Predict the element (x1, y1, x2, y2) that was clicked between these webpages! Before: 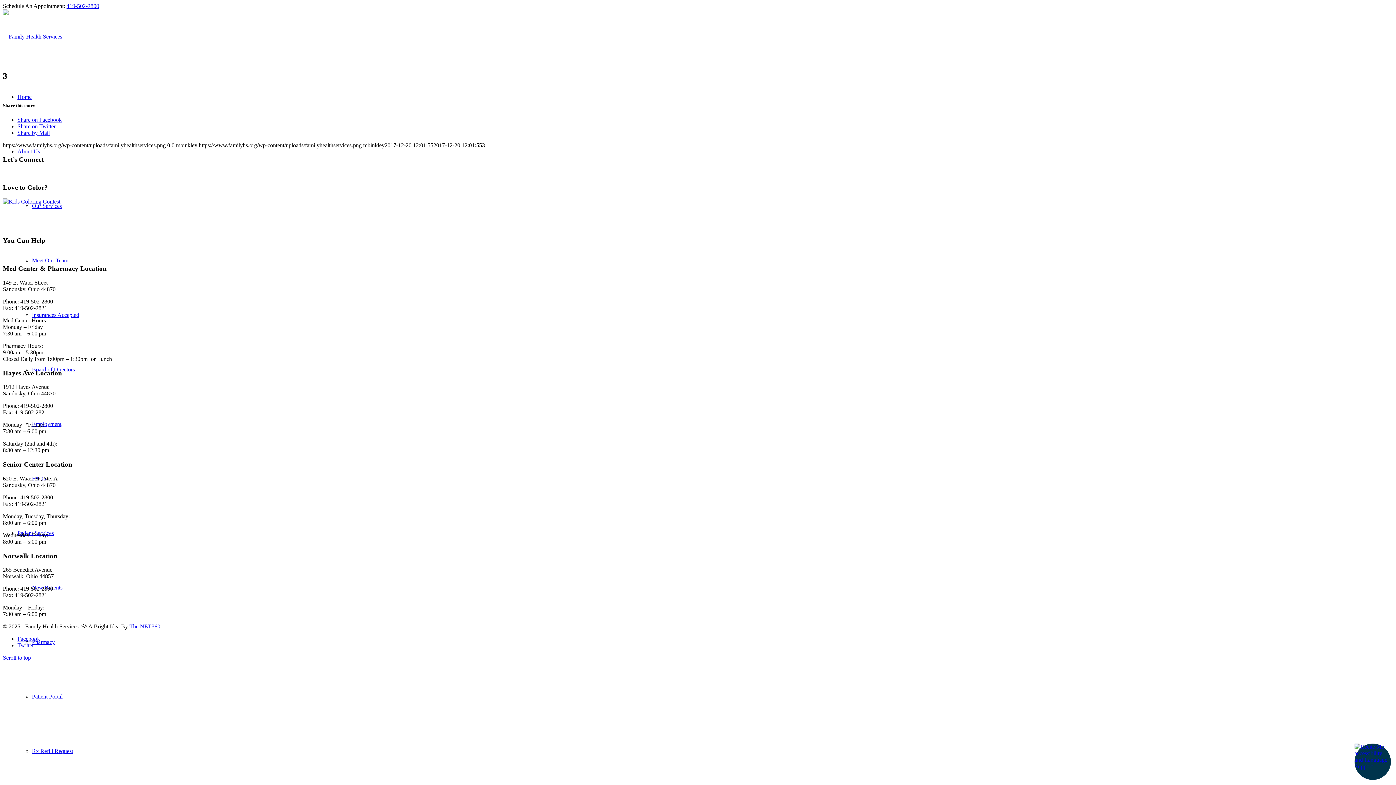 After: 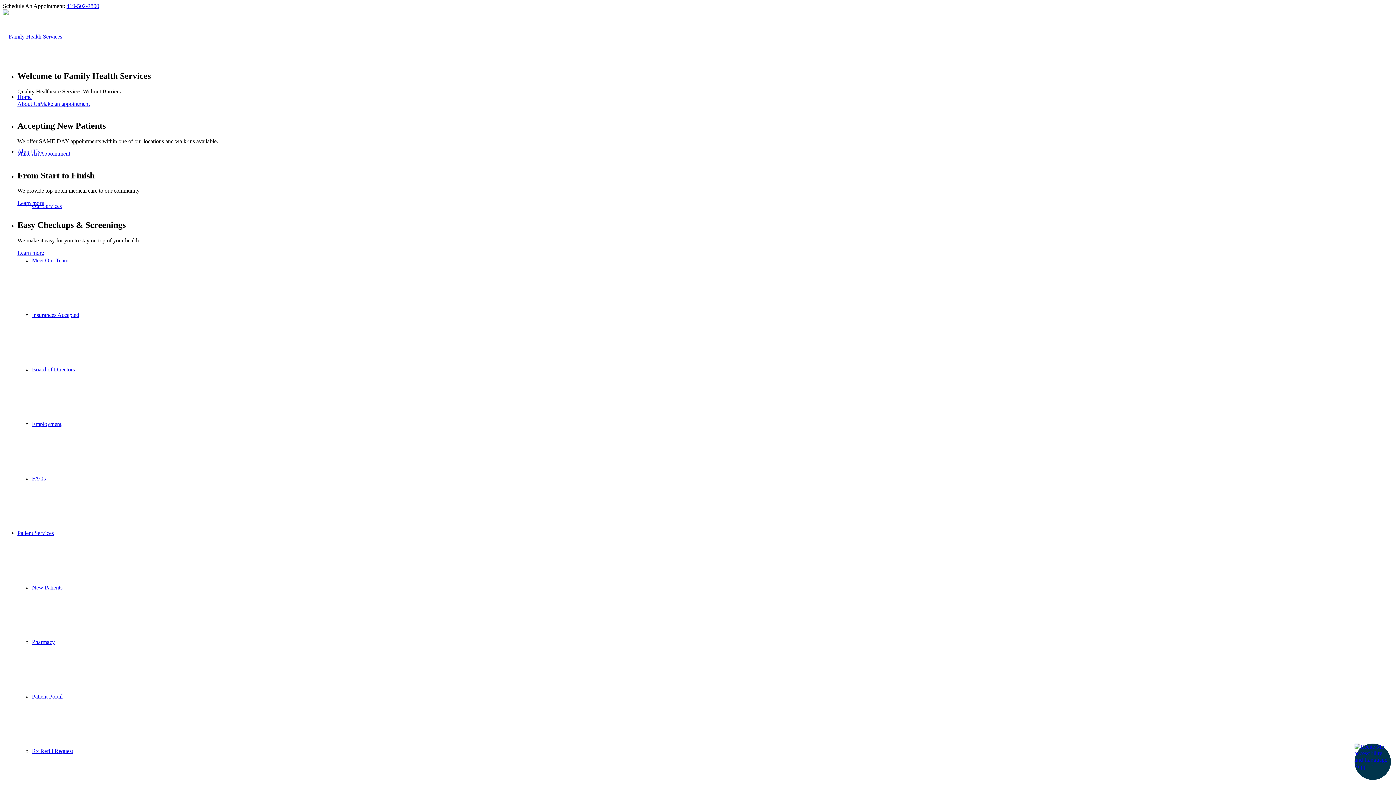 Action: label: Home bbox: (17, 93, 31, 100)